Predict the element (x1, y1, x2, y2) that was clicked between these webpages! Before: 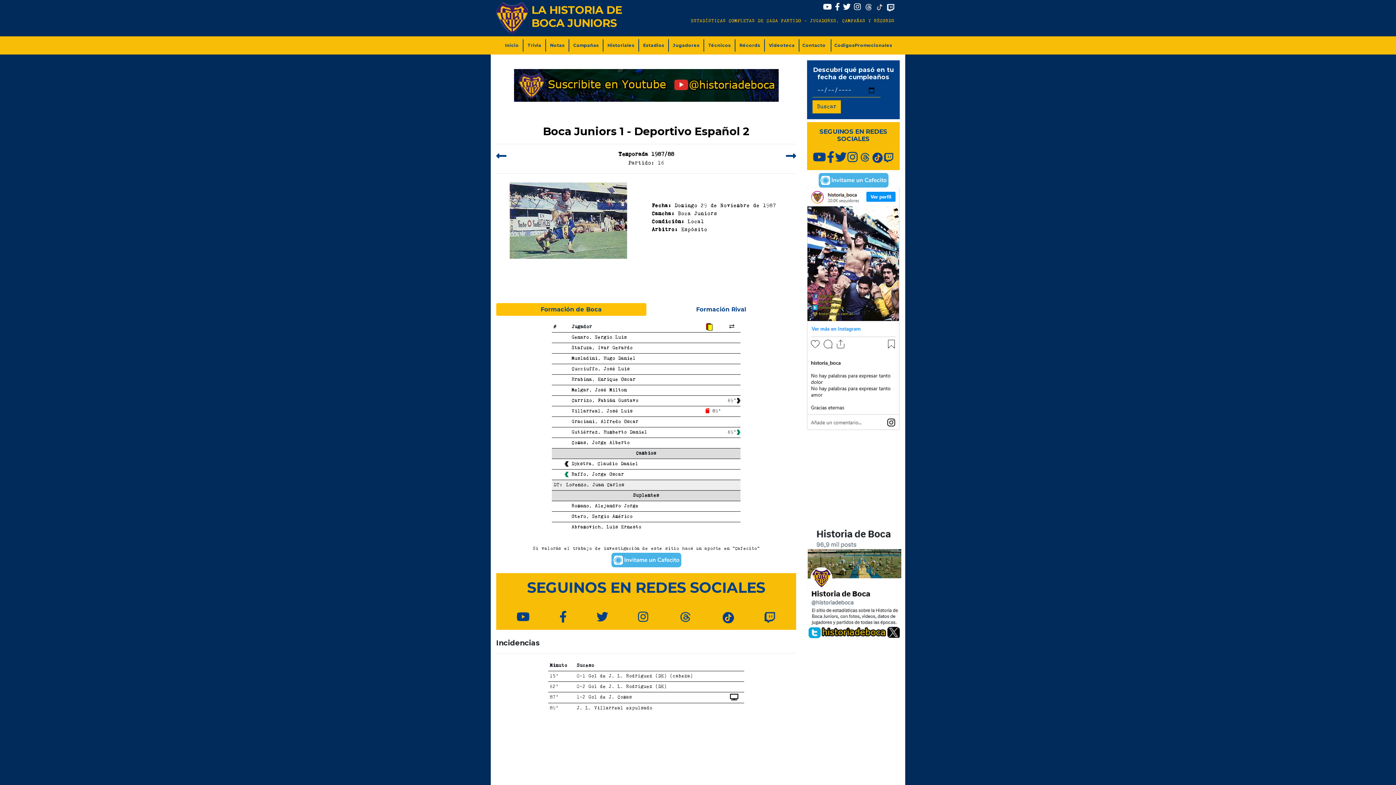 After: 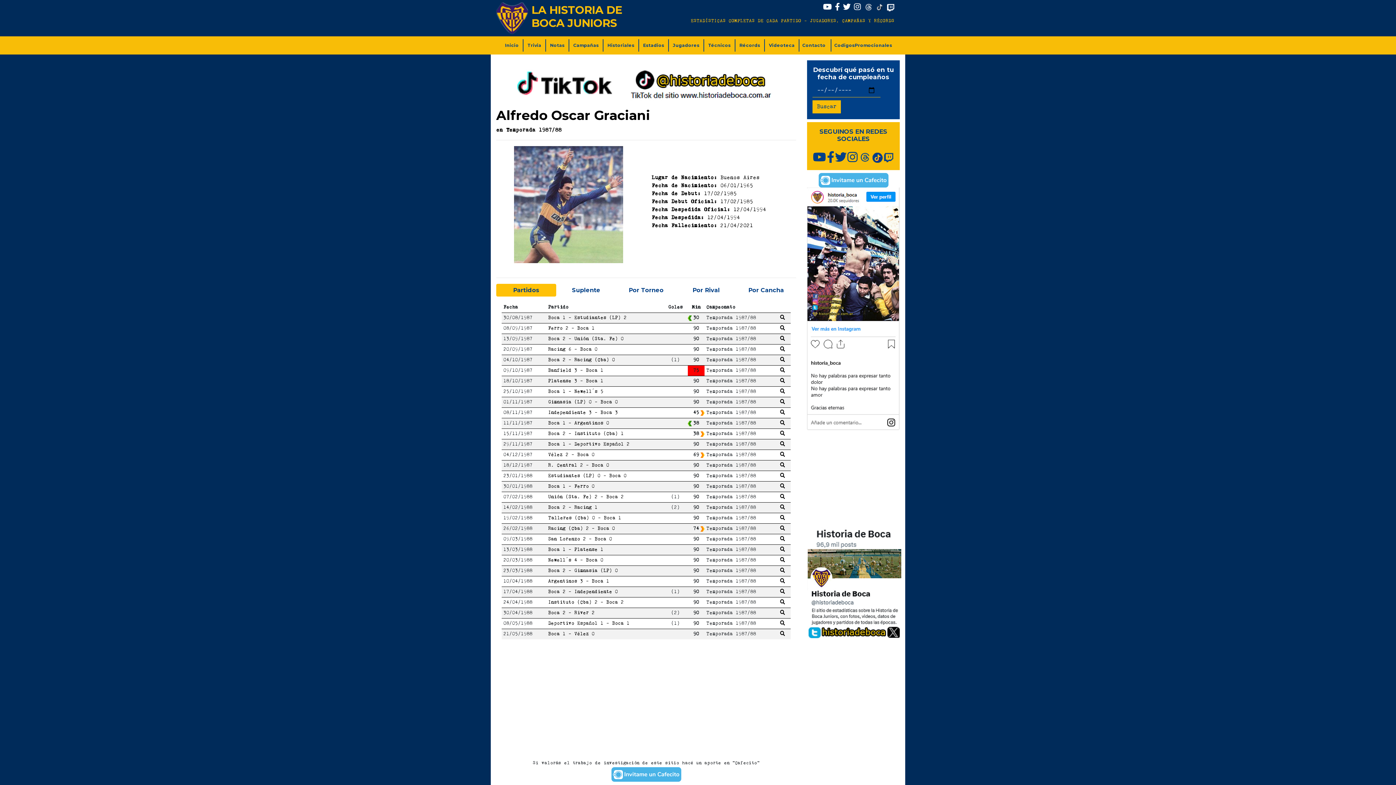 Action: label: Graciani, Alfredo Oscar bbox: (571, 419, 638, 424)